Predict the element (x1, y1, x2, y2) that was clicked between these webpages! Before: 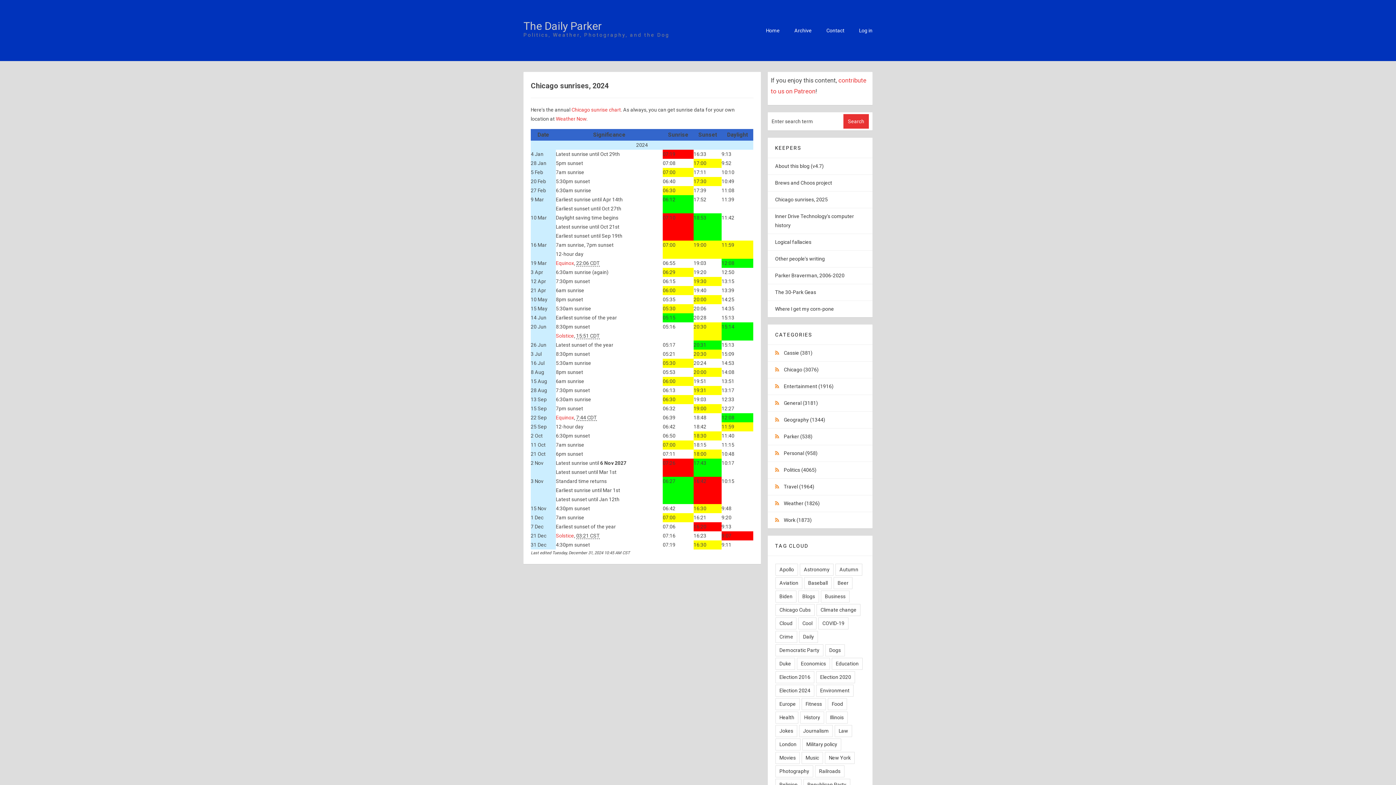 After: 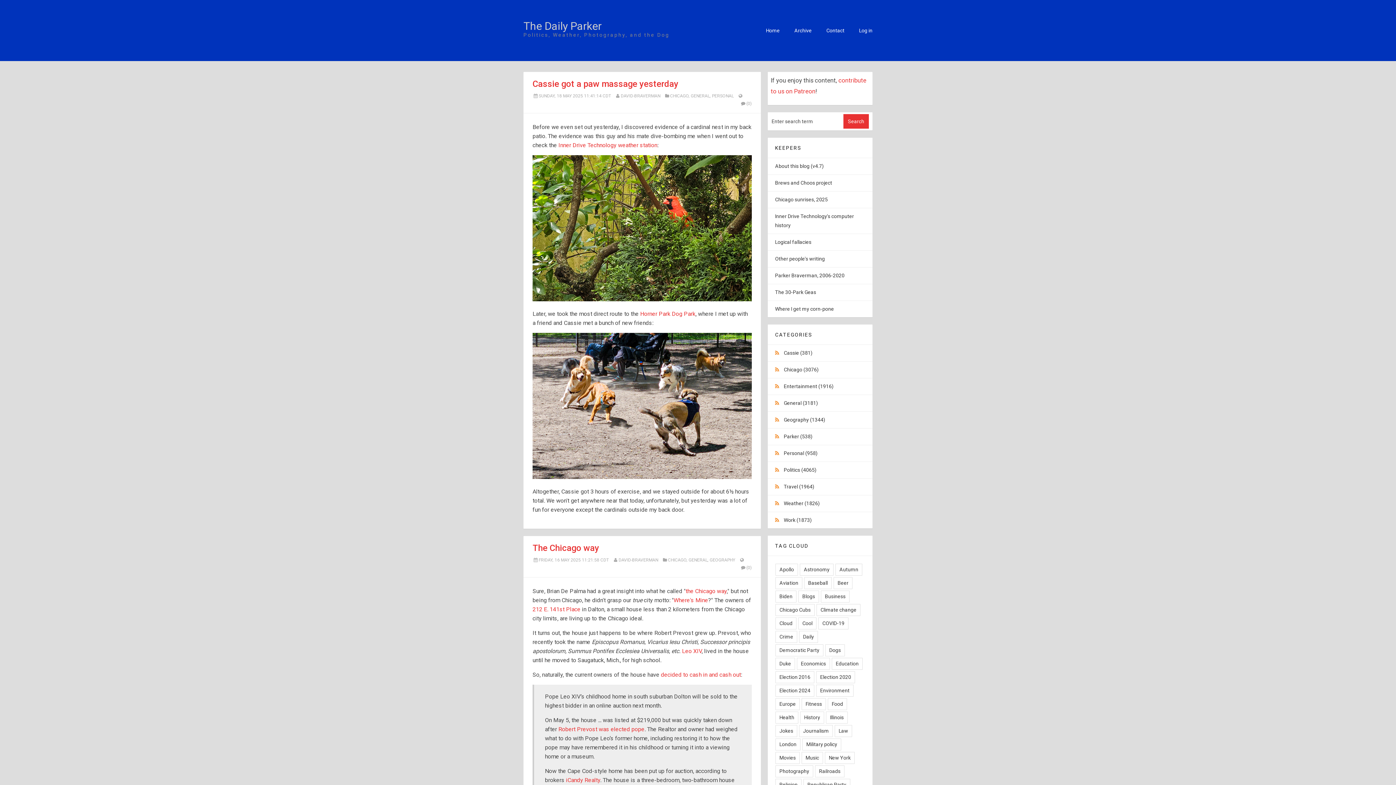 Action: bbox: (784, 400, 818, 406) label: General (3181)